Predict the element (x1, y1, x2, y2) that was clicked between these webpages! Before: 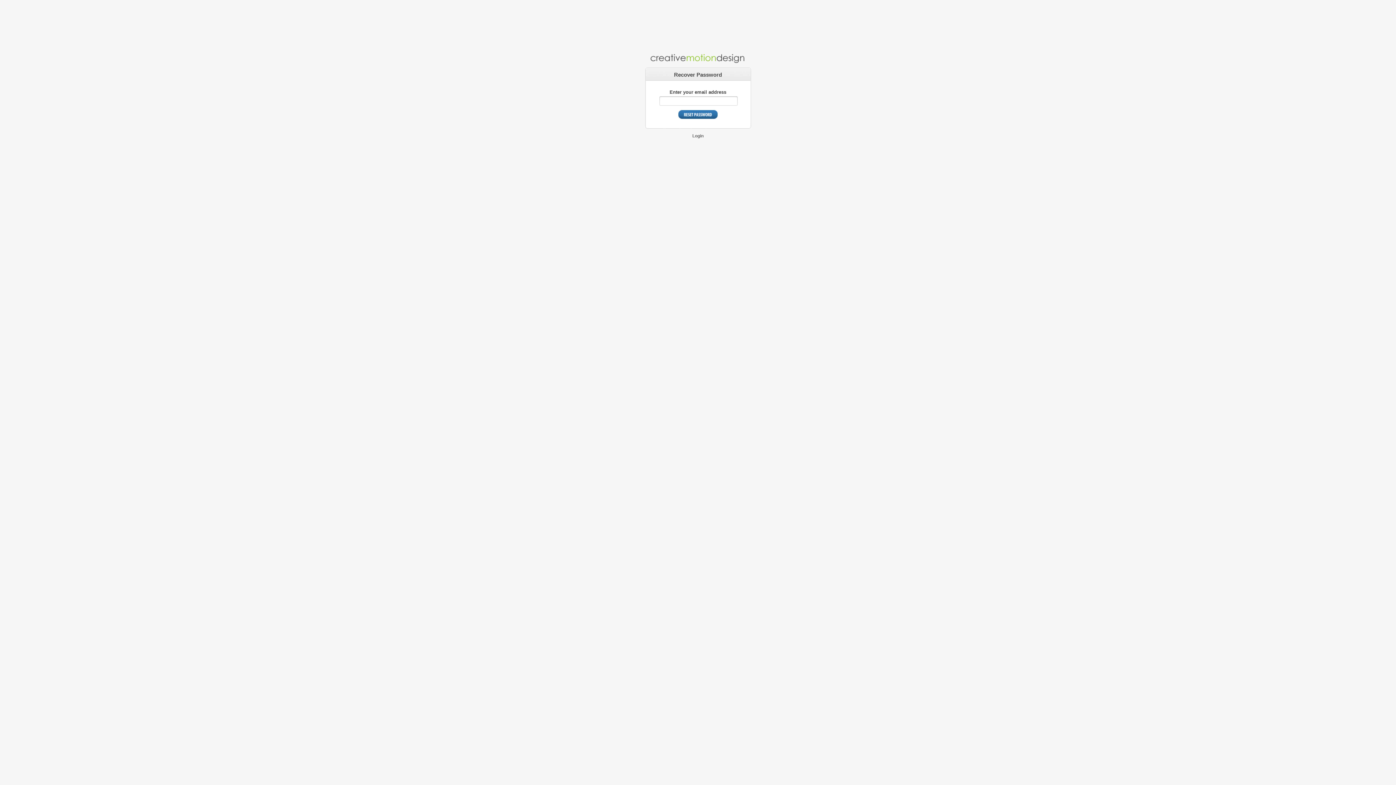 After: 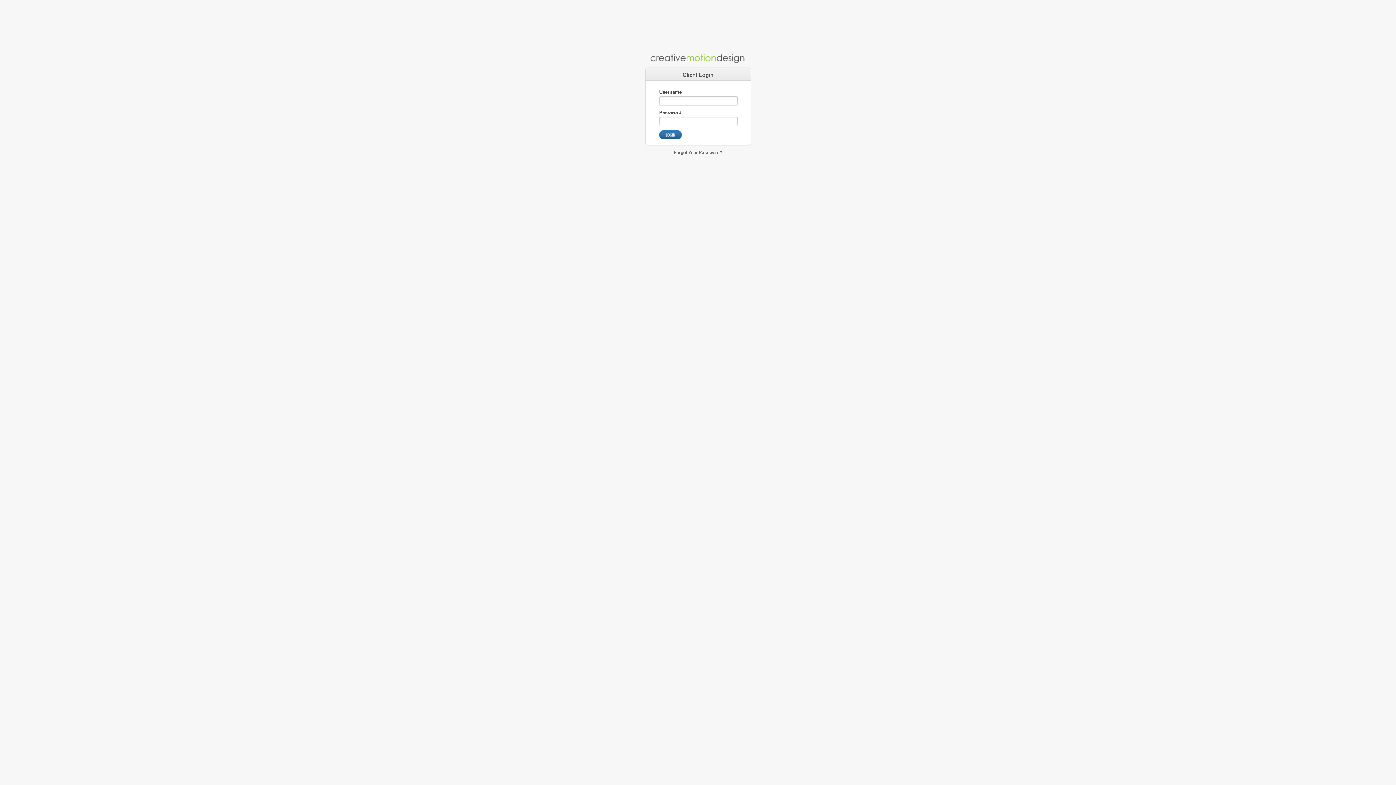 Action: bbox: (692, 133, 703, 138) label: Login